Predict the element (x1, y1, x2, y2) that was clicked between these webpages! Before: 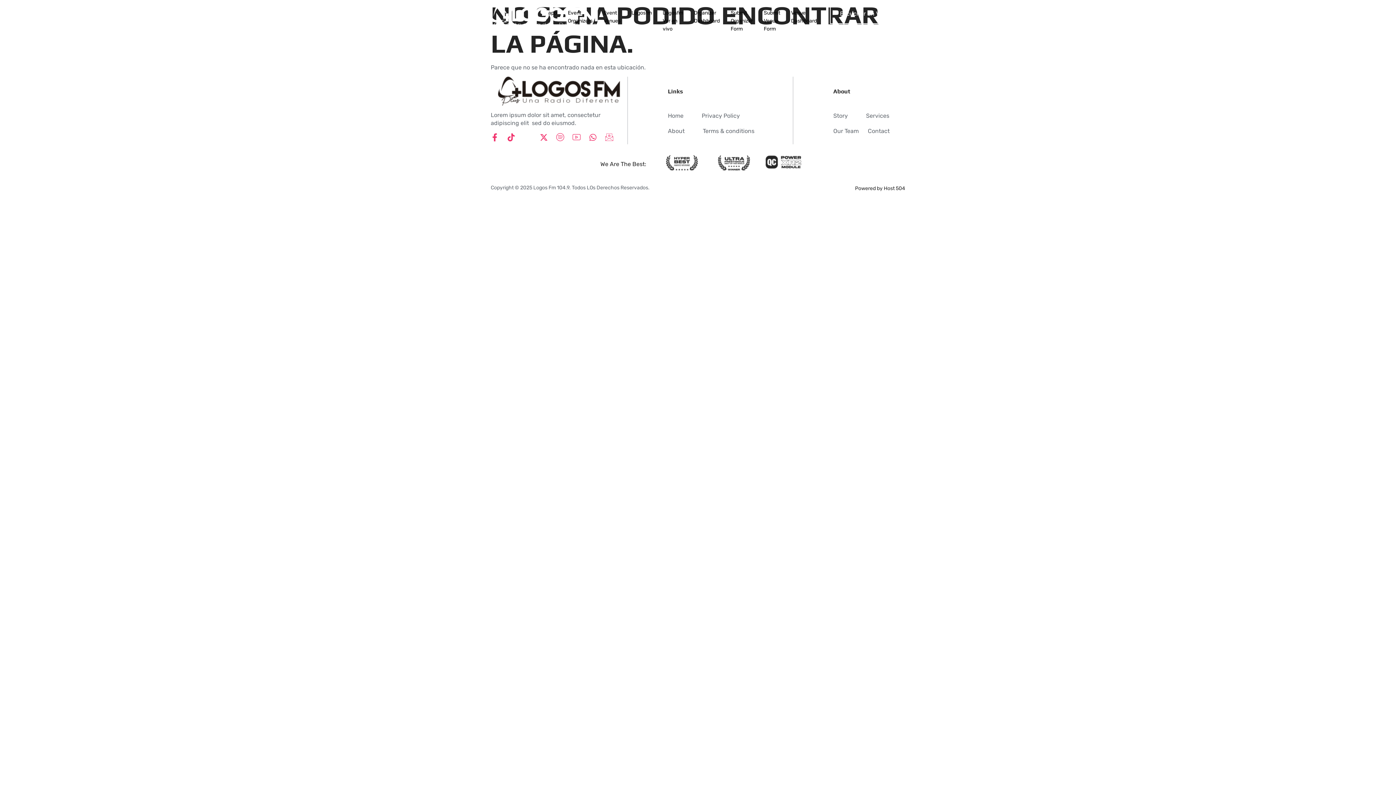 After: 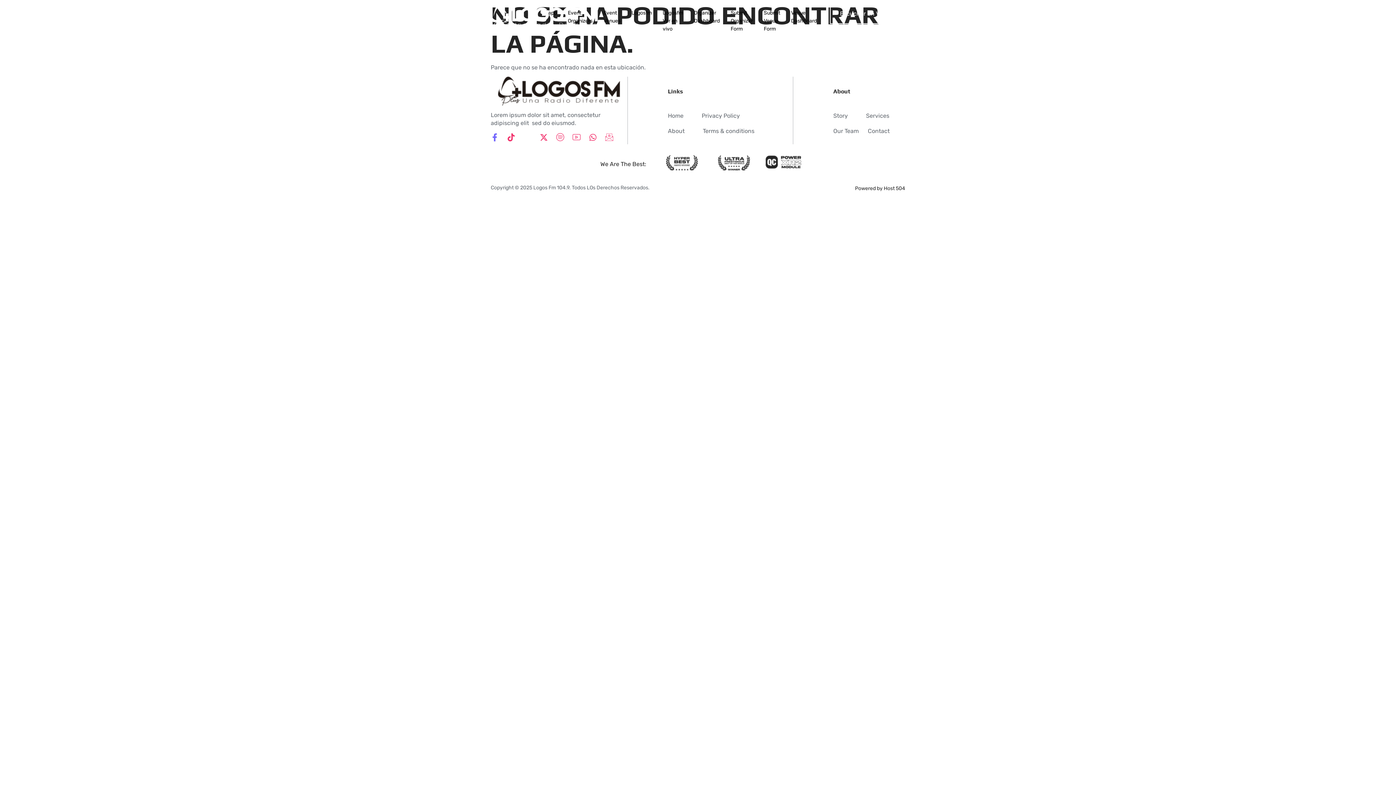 Action: label: Facebook-f bbox: (490, 133, 498, 141)